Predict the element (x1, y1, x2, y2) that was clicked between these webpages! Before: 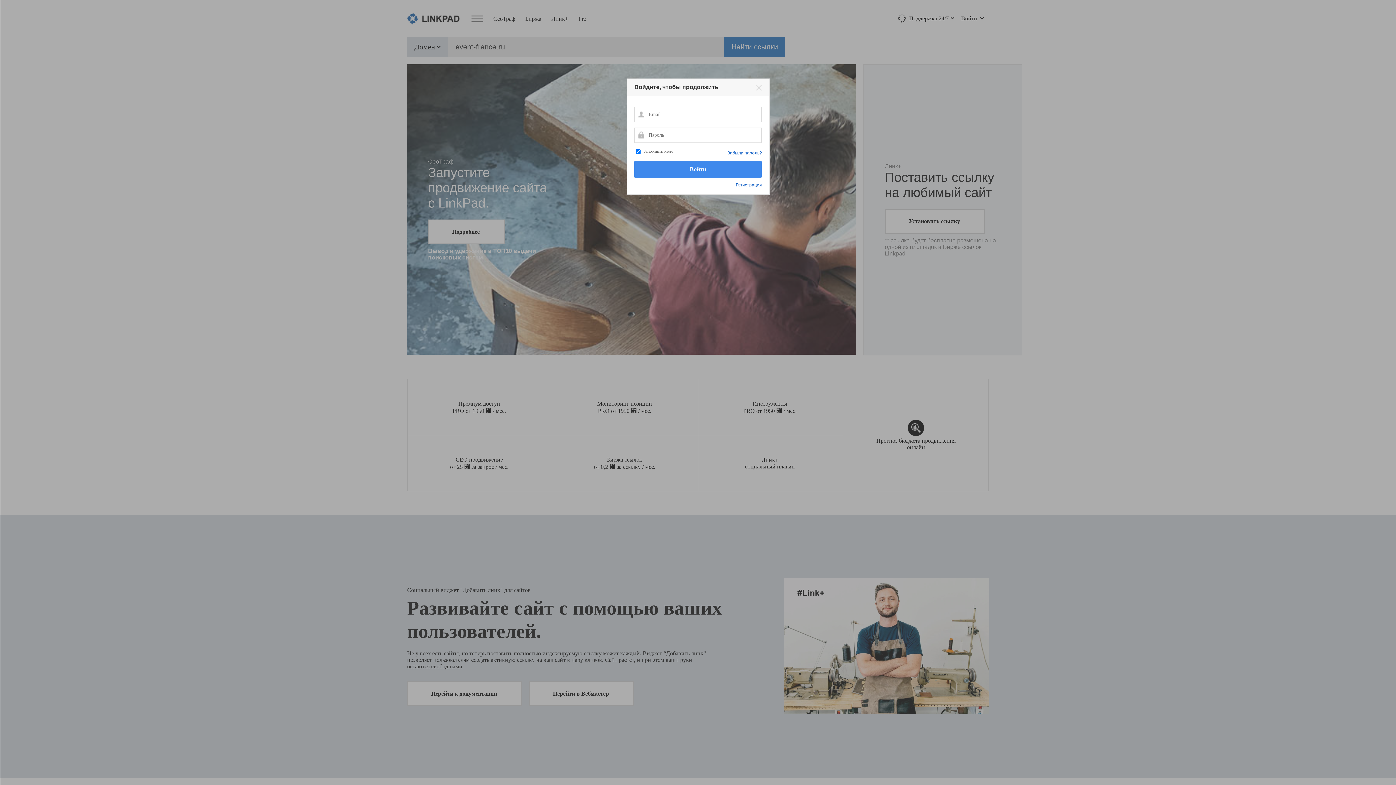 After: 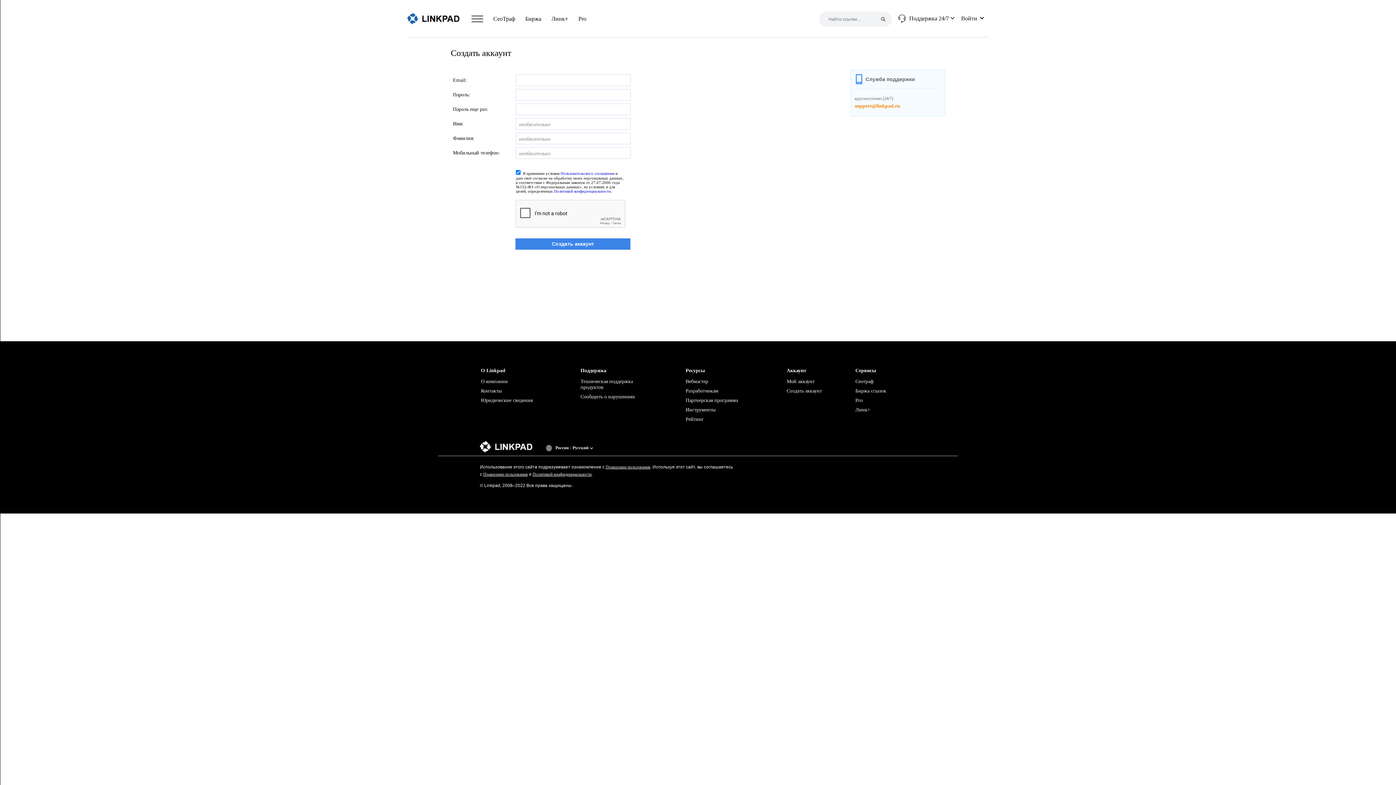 Action: bbox: (736, 182, 762, 187) label: Регистрация